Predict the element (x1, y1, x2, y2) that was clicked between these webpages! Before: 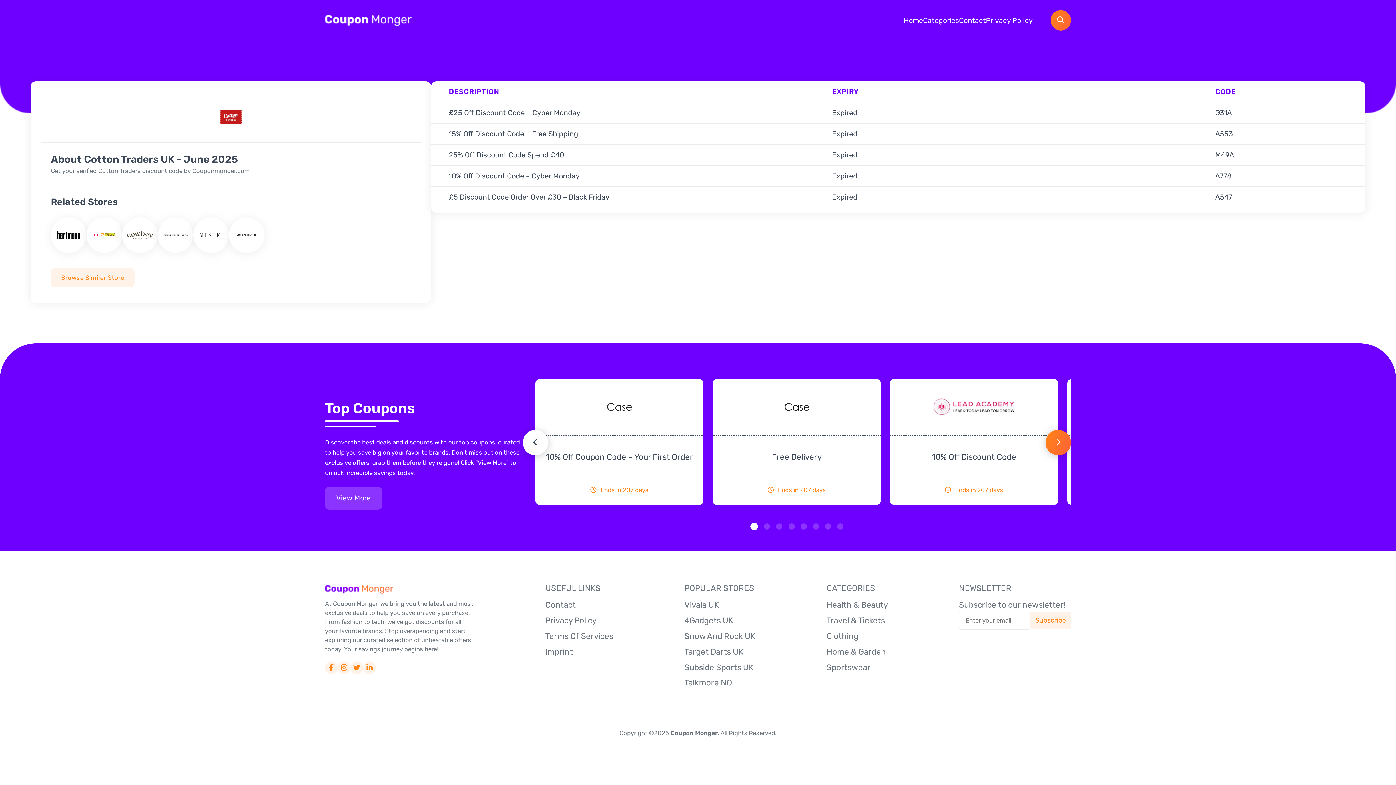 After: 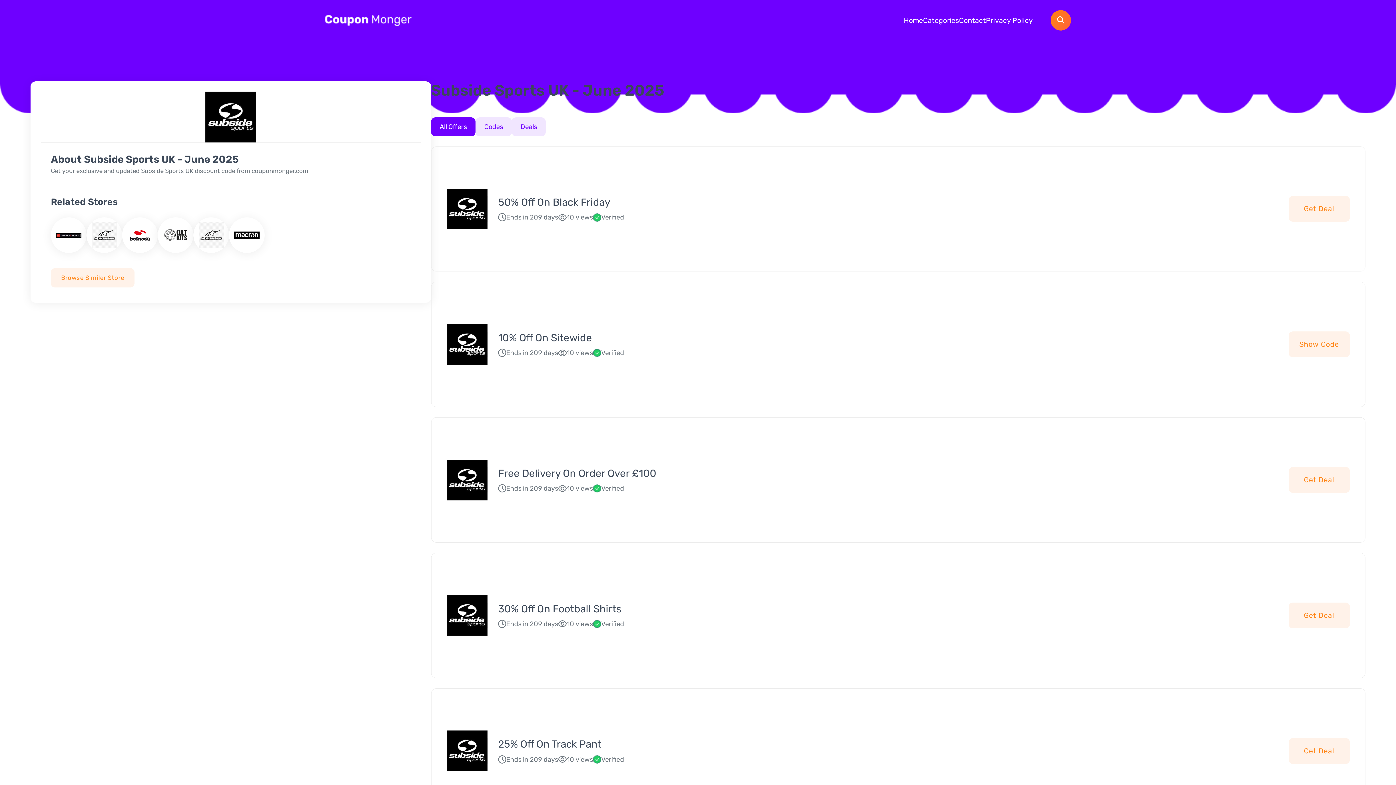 Action: label: Subside Sports UK bbox: (684, 662, 753, 672)